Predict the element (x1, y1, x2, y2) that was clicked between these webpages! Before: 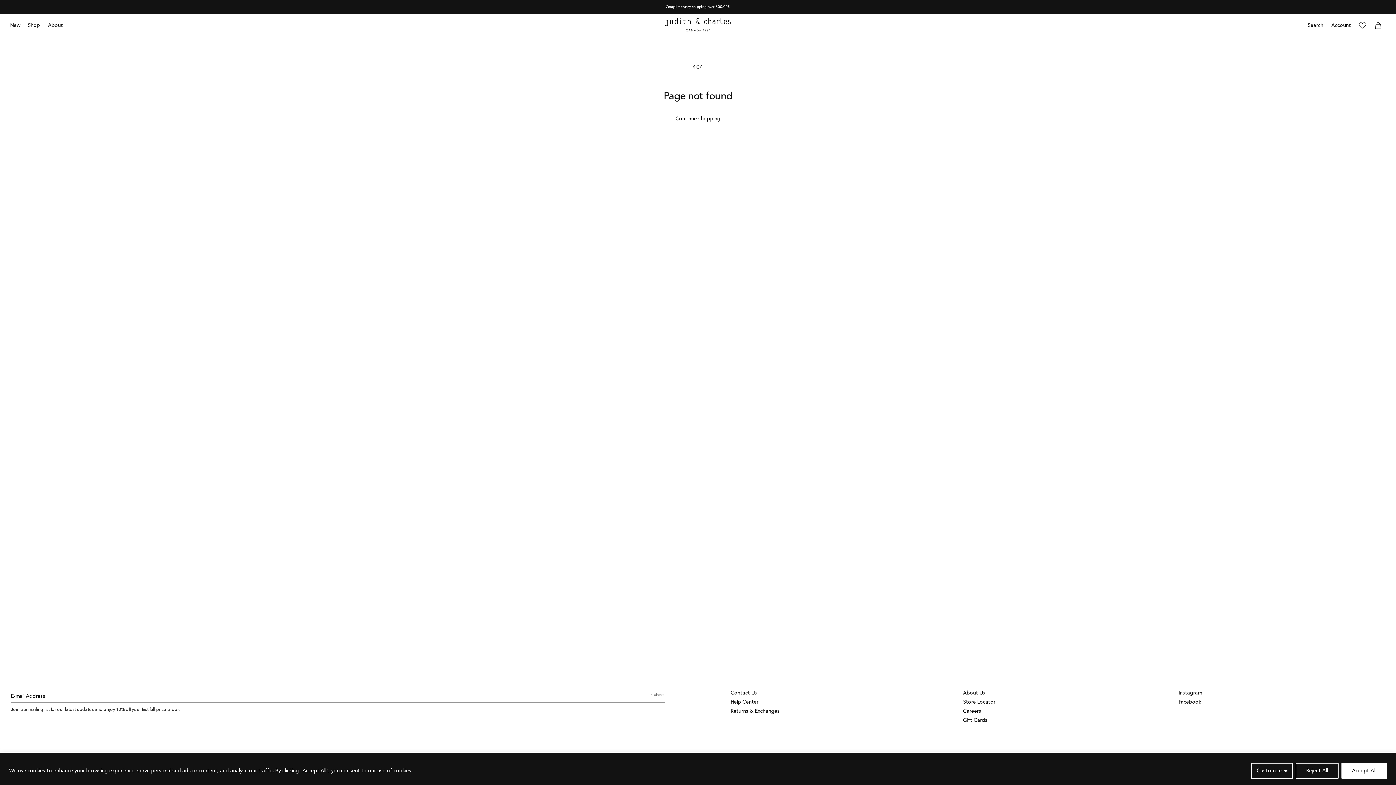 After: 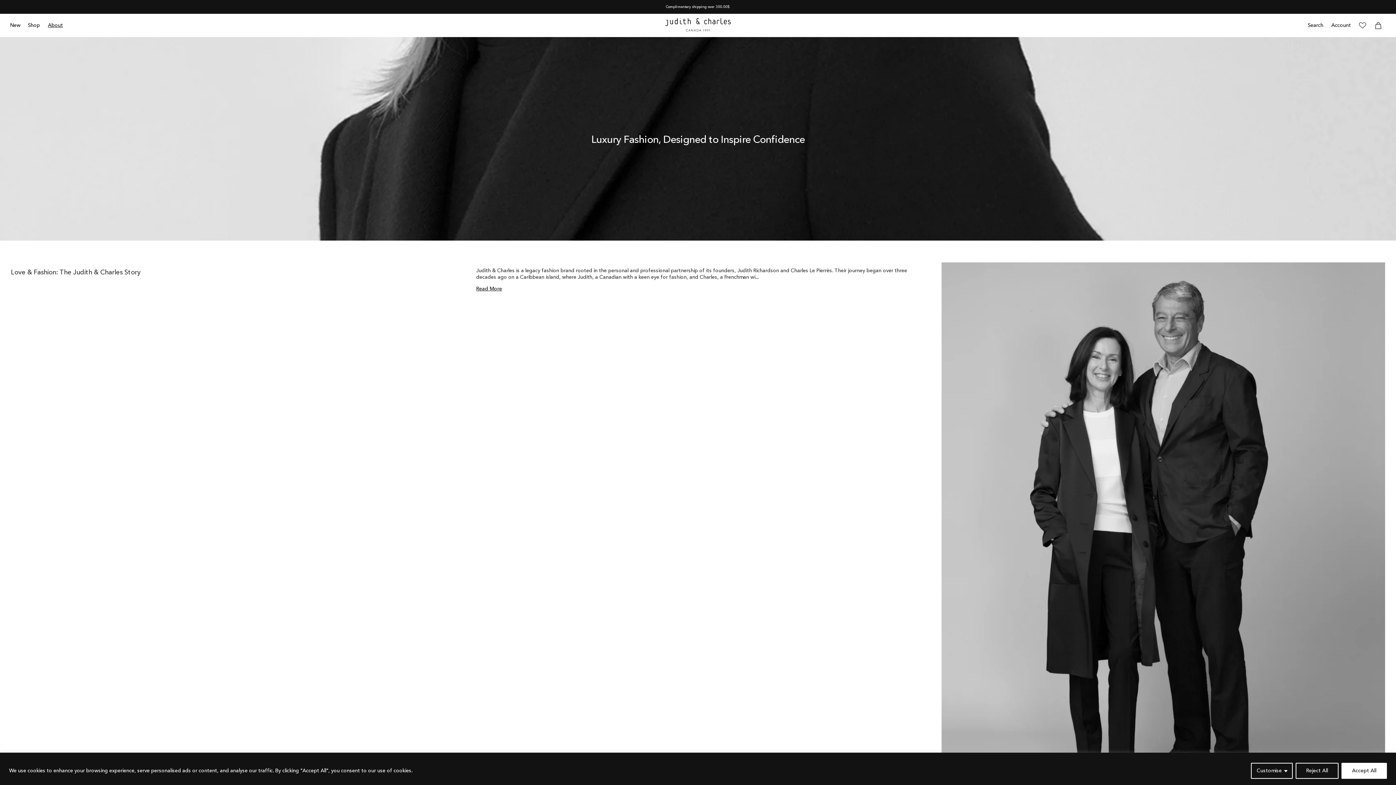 Action: bbox: (963, 689, 1179, 698) label: About Us